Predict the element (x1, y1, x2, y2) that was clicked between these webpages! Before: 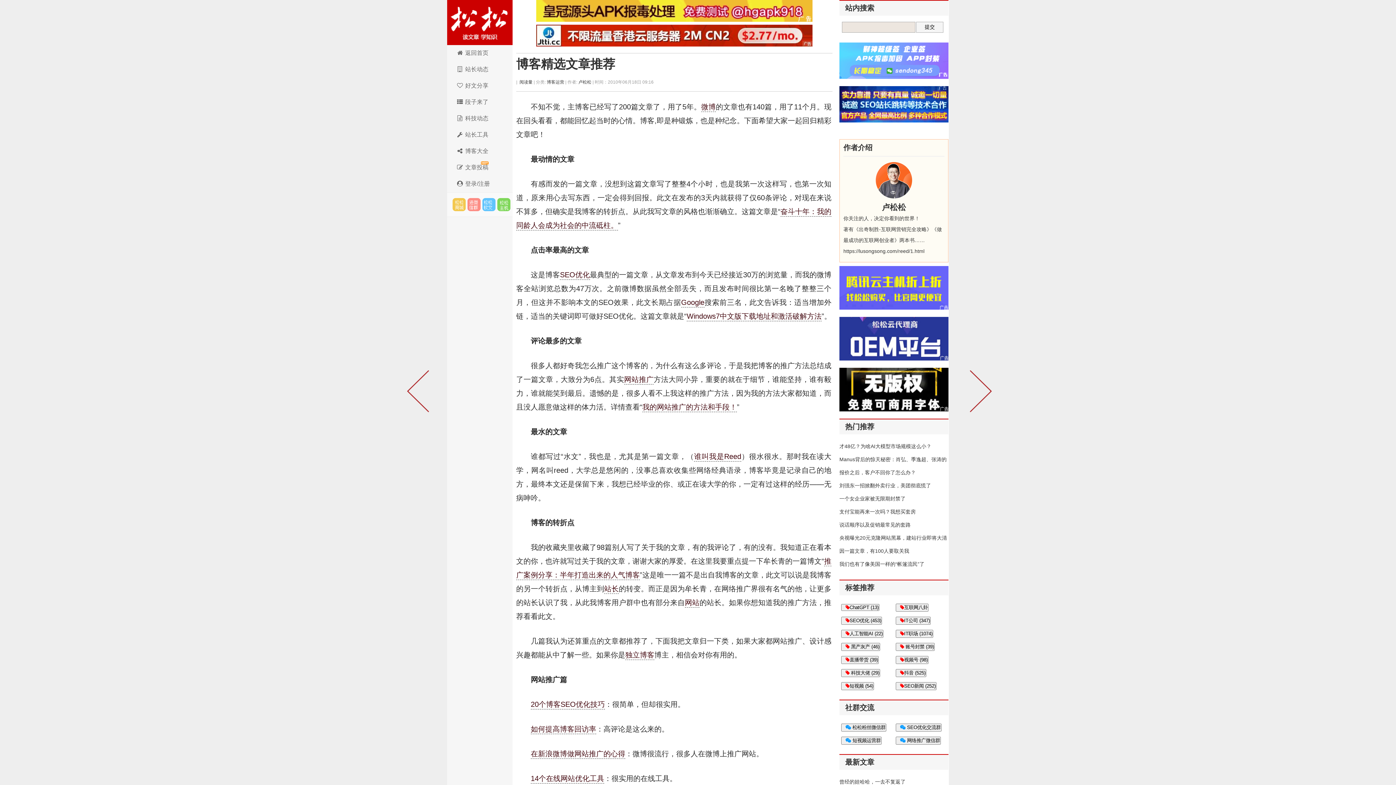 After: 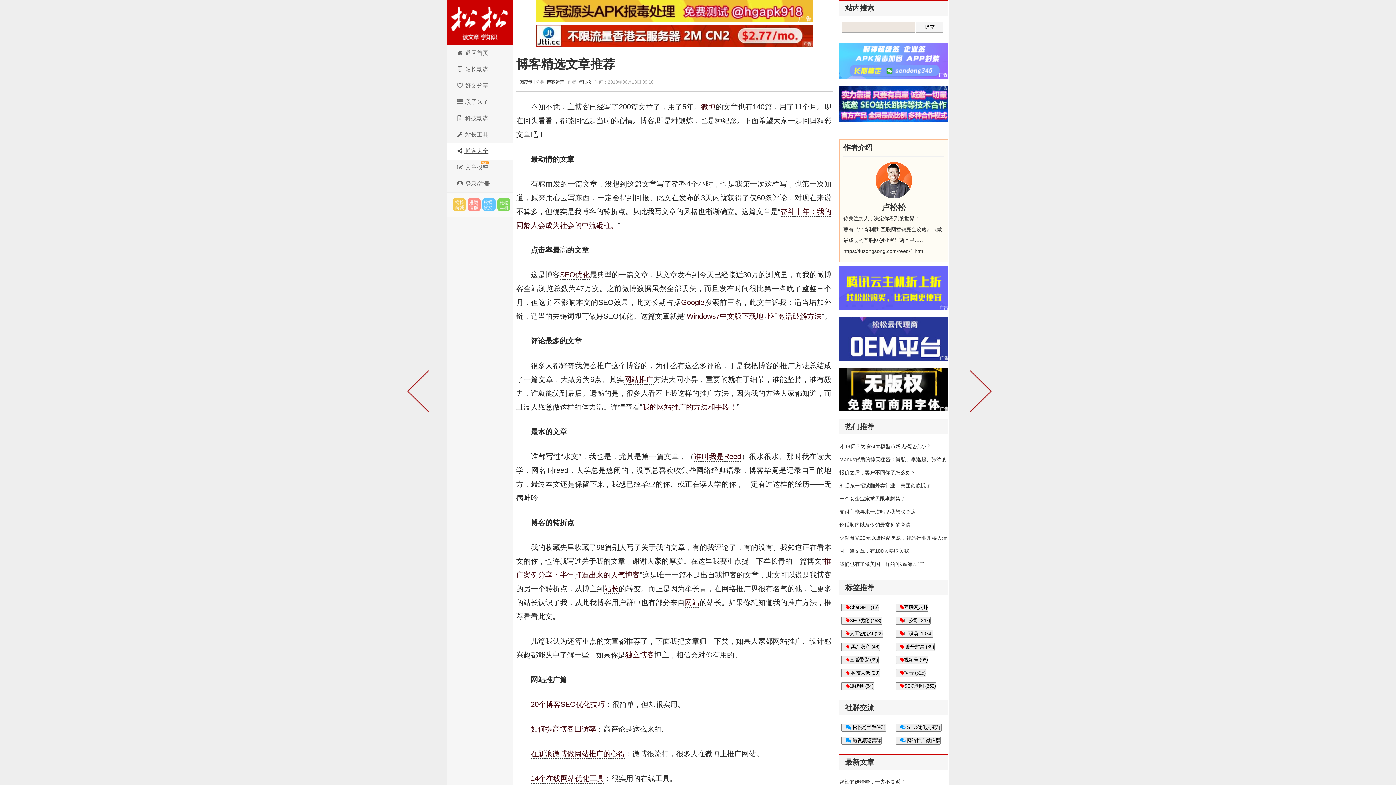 Action: label:  博客大全 bbox: (447, 143, 512, 159)